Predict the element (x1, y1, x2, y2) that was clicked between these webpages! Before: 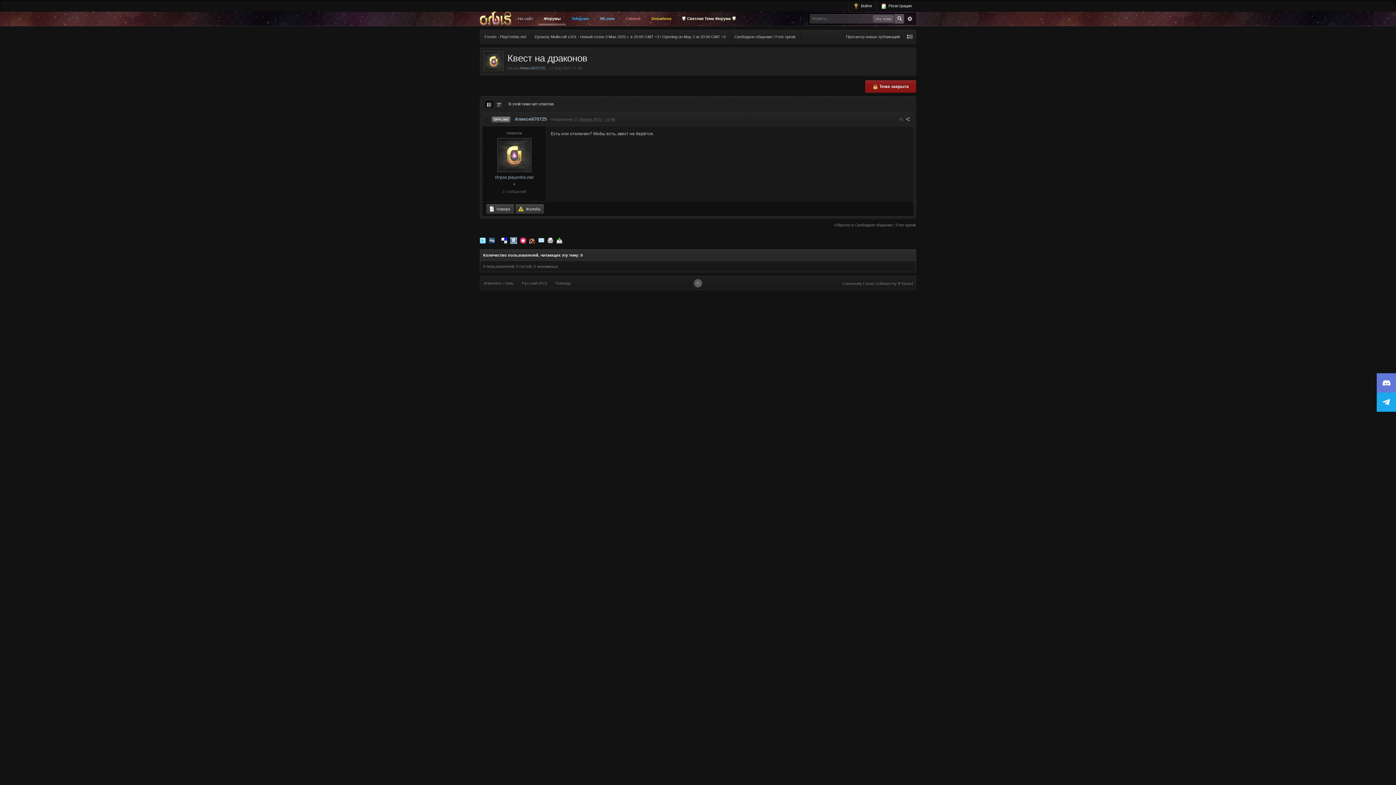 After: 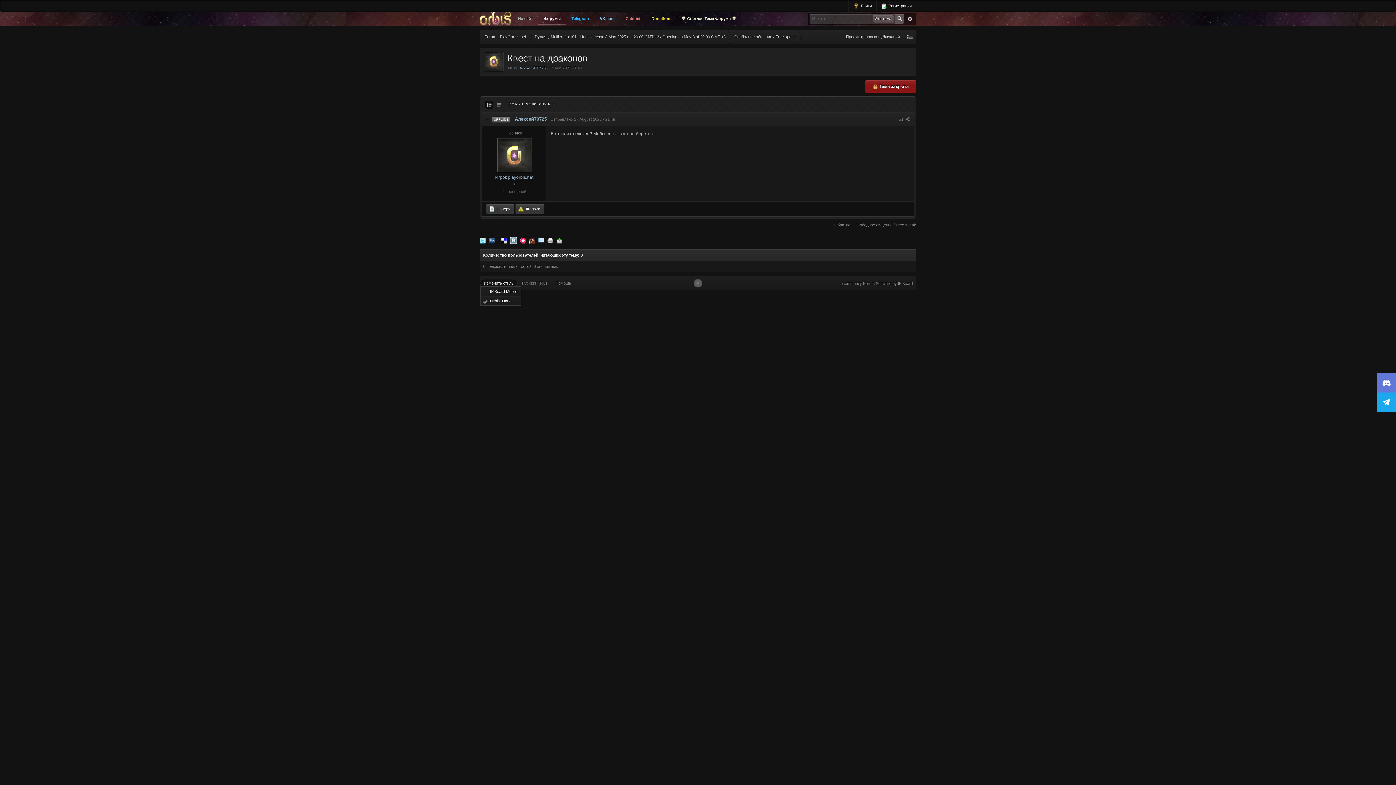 Action: bbox: (480, 279, 517, 286) label: Изменить стиль